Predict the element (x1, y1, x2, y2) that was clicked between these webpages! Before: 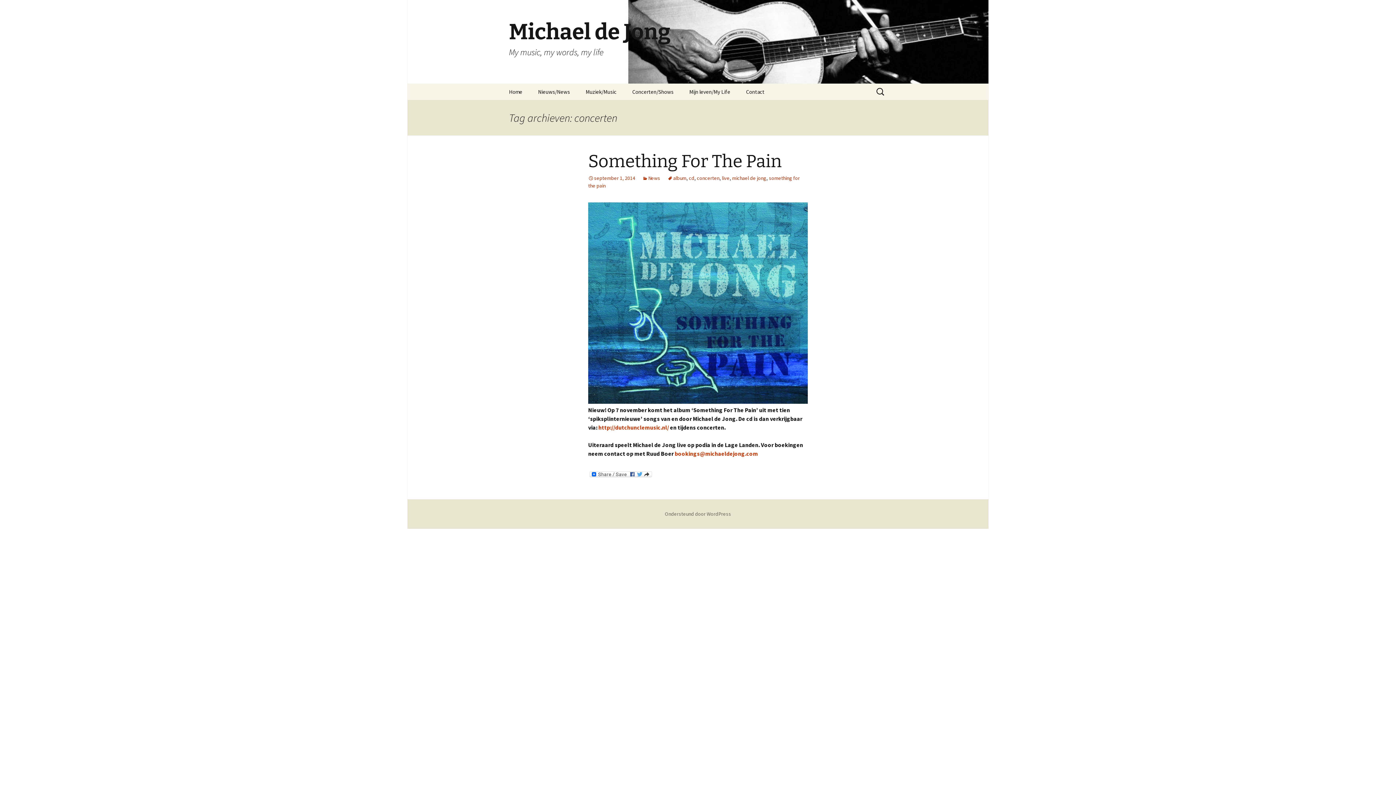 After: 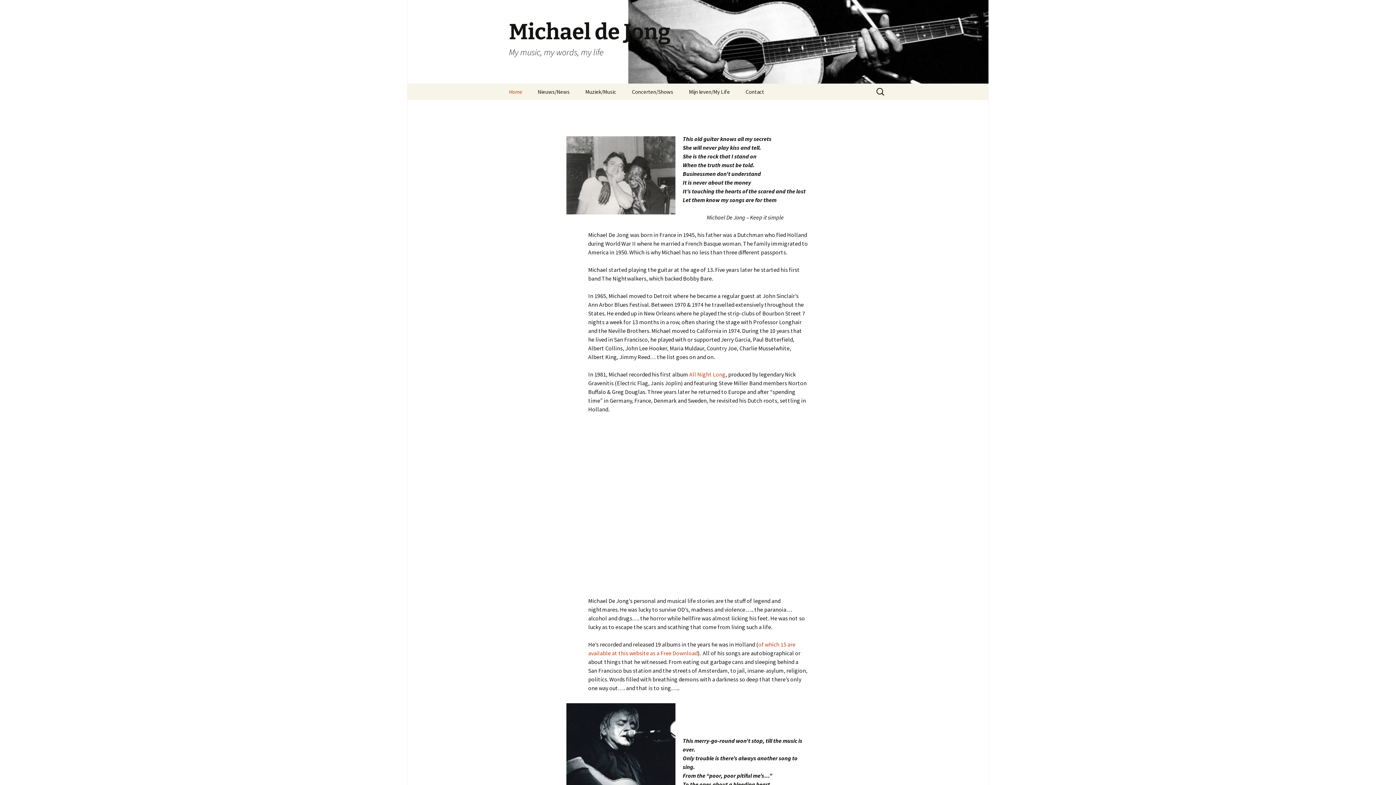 Action: bbox: (501, 0, 894, 83) label: Michael de Jong
My music, my words, my life